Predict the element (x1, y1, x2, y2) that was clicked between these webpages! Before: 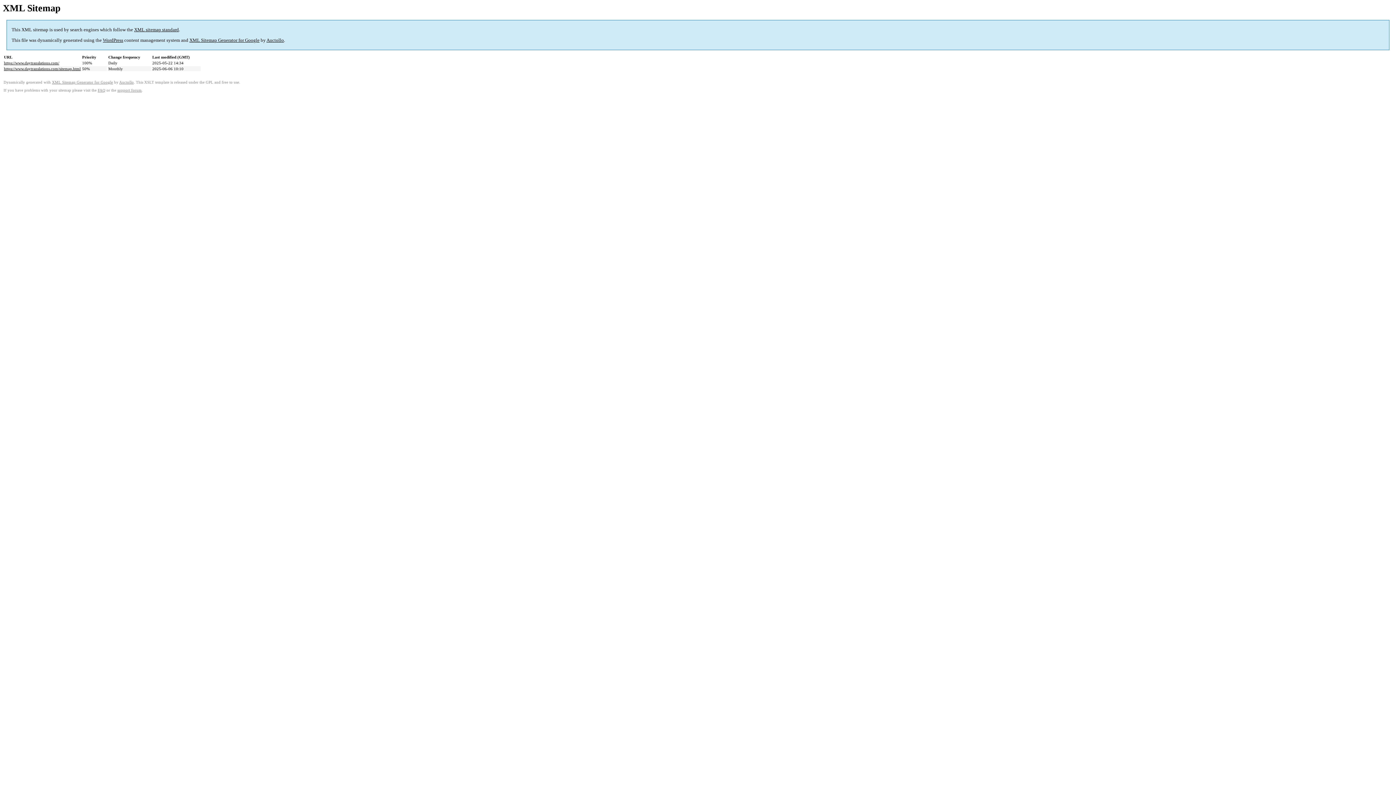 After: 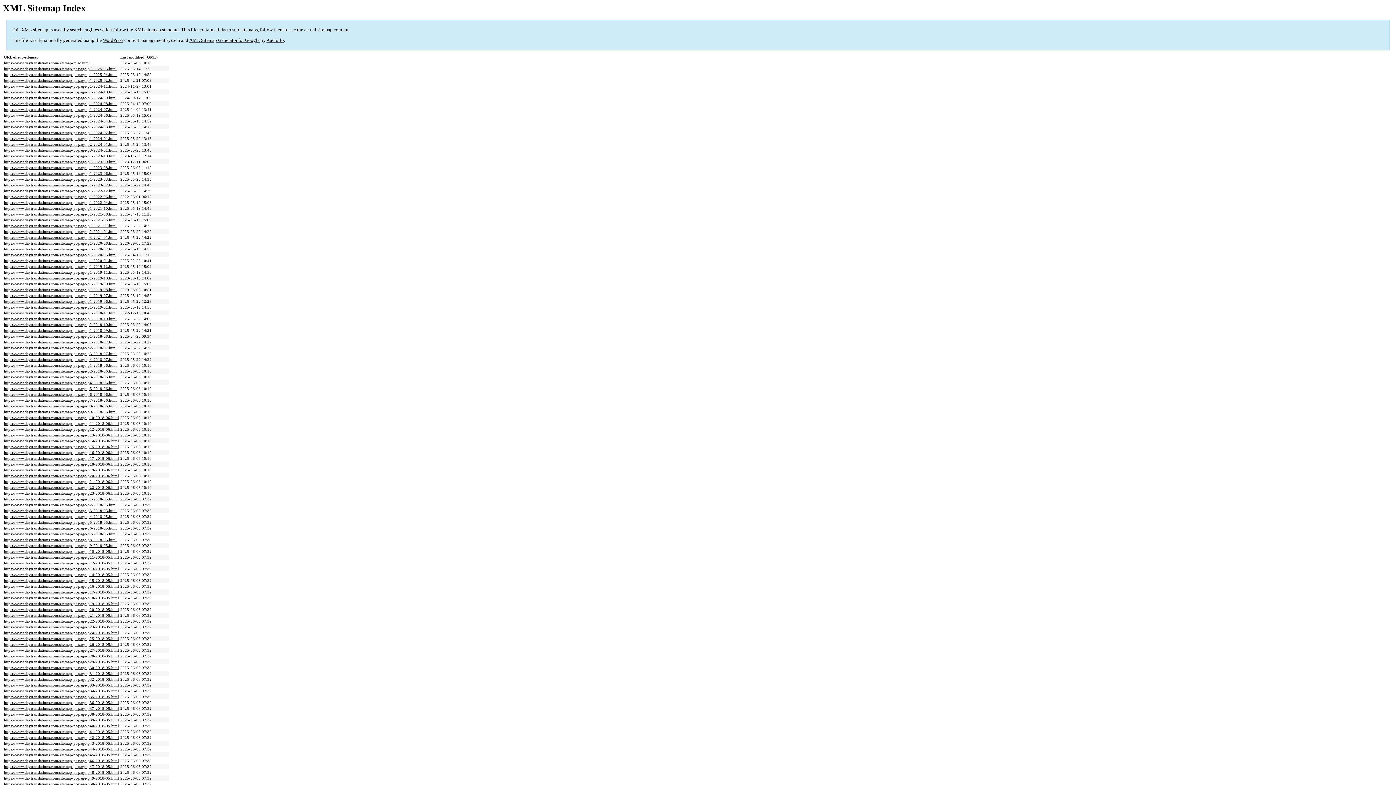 Action: label: https://www.daytranslations.com/sitemap.html bbox: (4, 66, 80, 71)